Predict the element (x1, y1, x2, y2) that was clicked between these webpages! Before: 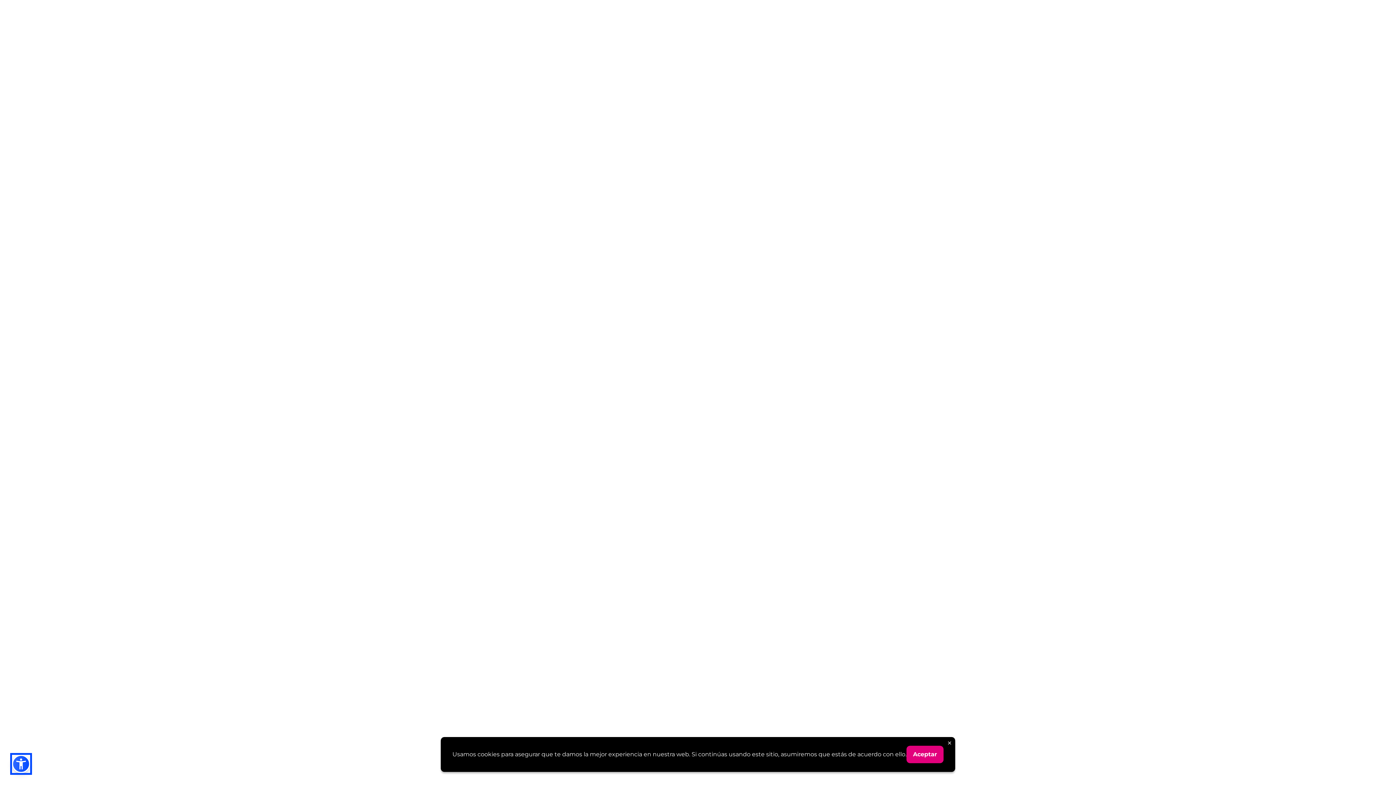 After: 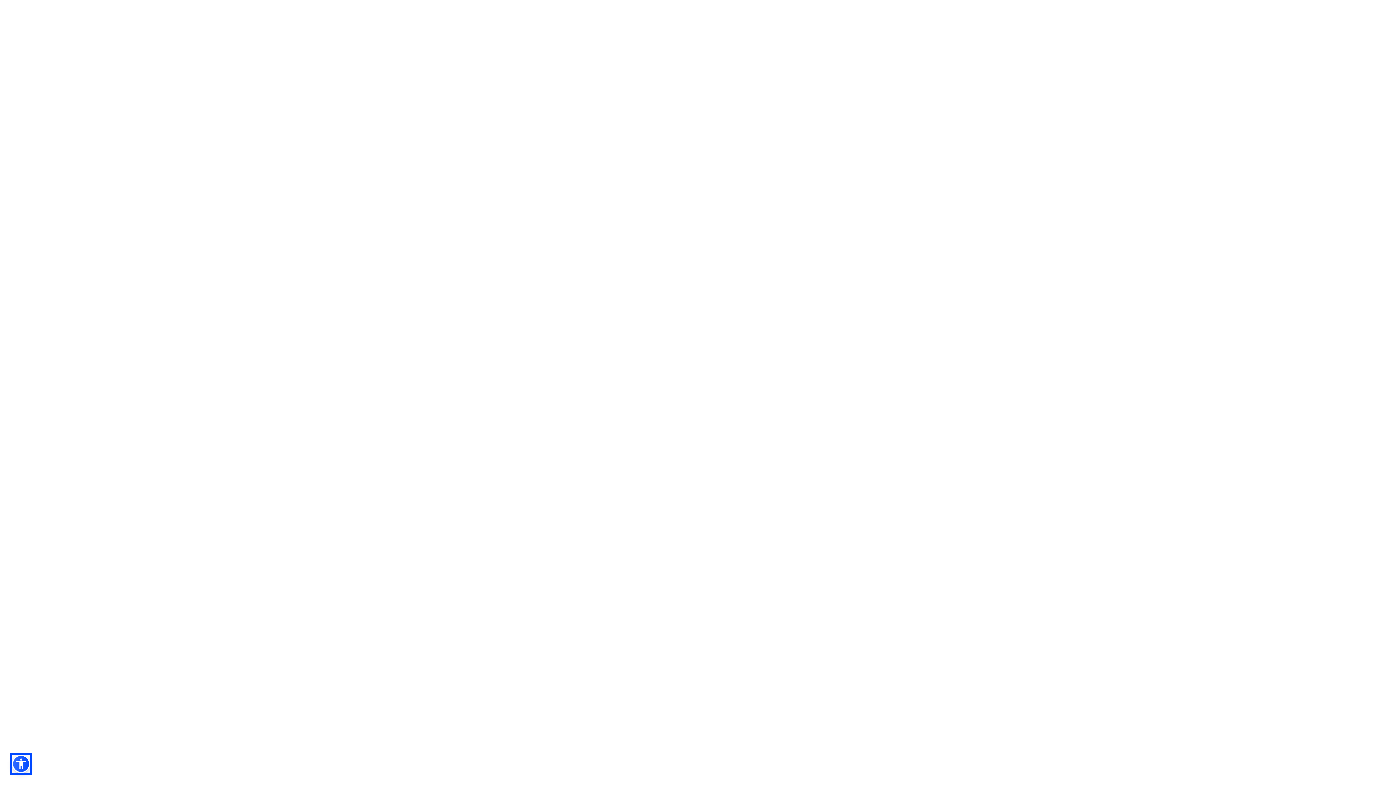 Action: label: Cerrar mensaje de cookies bbox: (945, 738, 954, 747)